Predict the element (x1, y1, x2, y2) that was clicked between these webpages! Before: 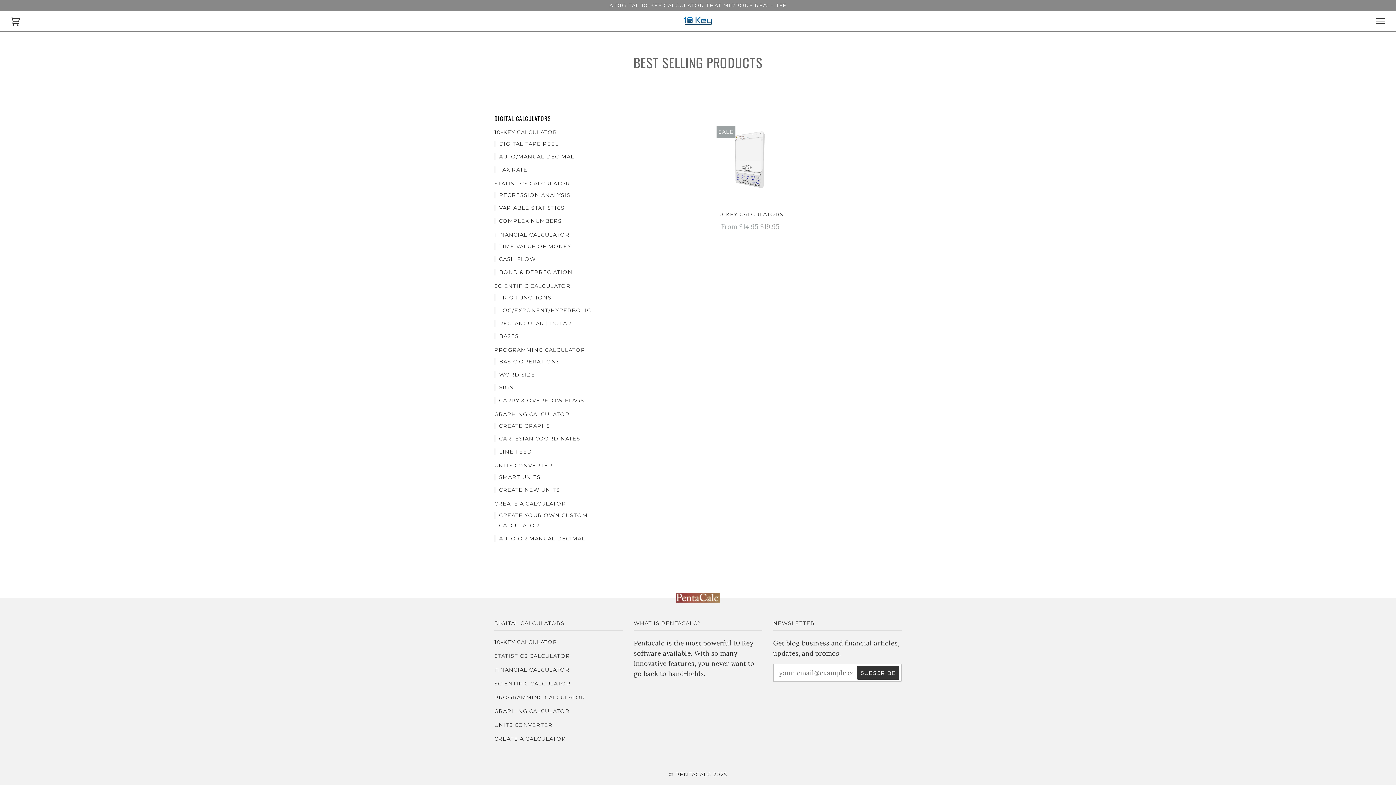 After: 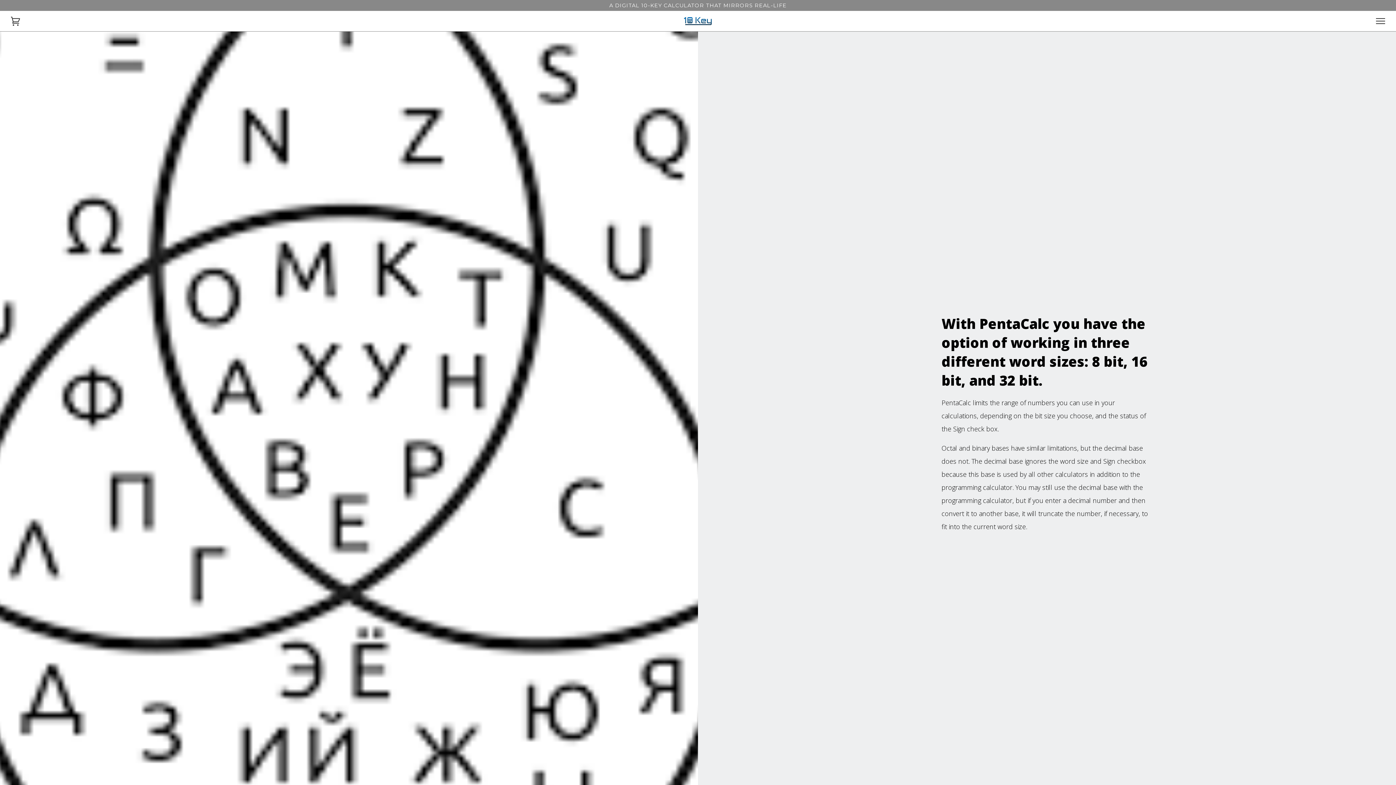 Action: label: WORD SIZE bbox: (494, 371, 535, 378)